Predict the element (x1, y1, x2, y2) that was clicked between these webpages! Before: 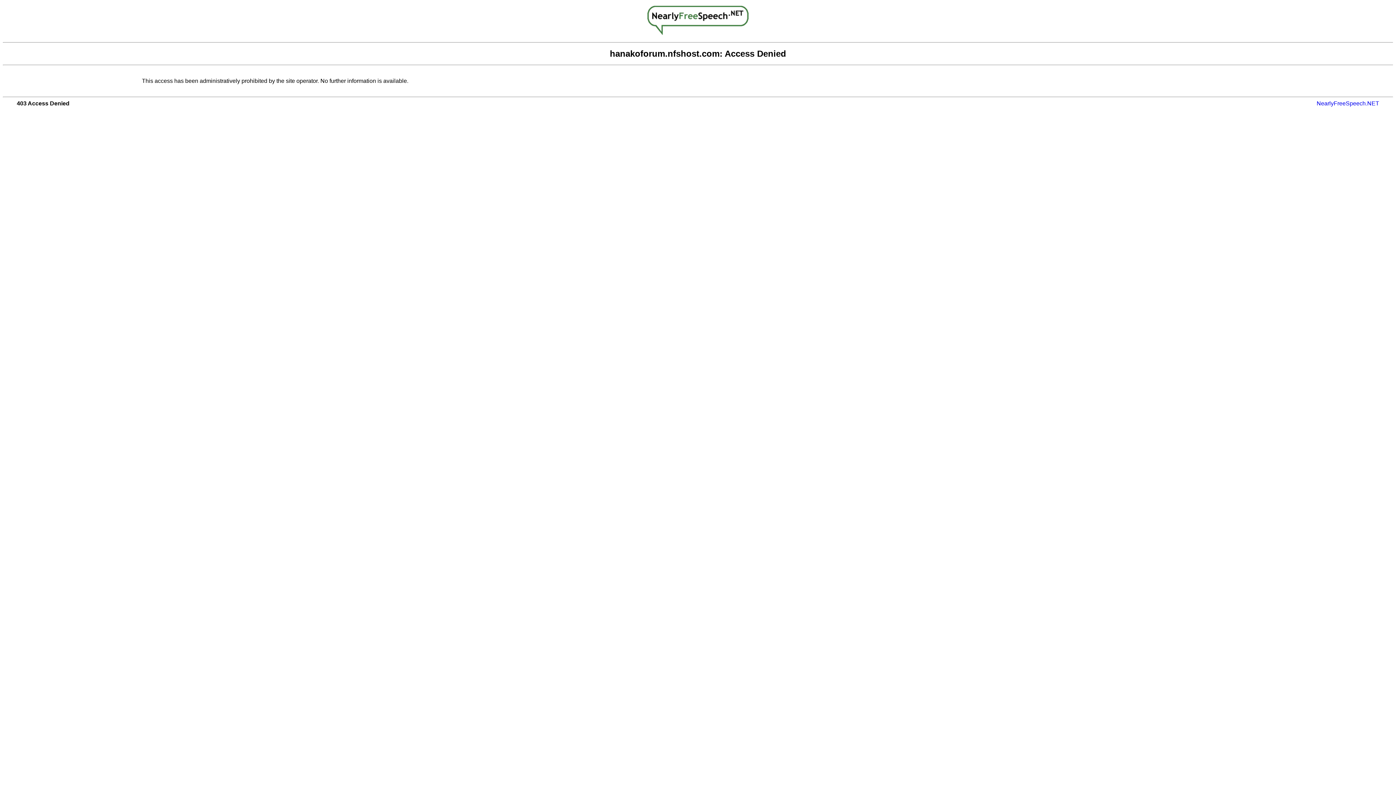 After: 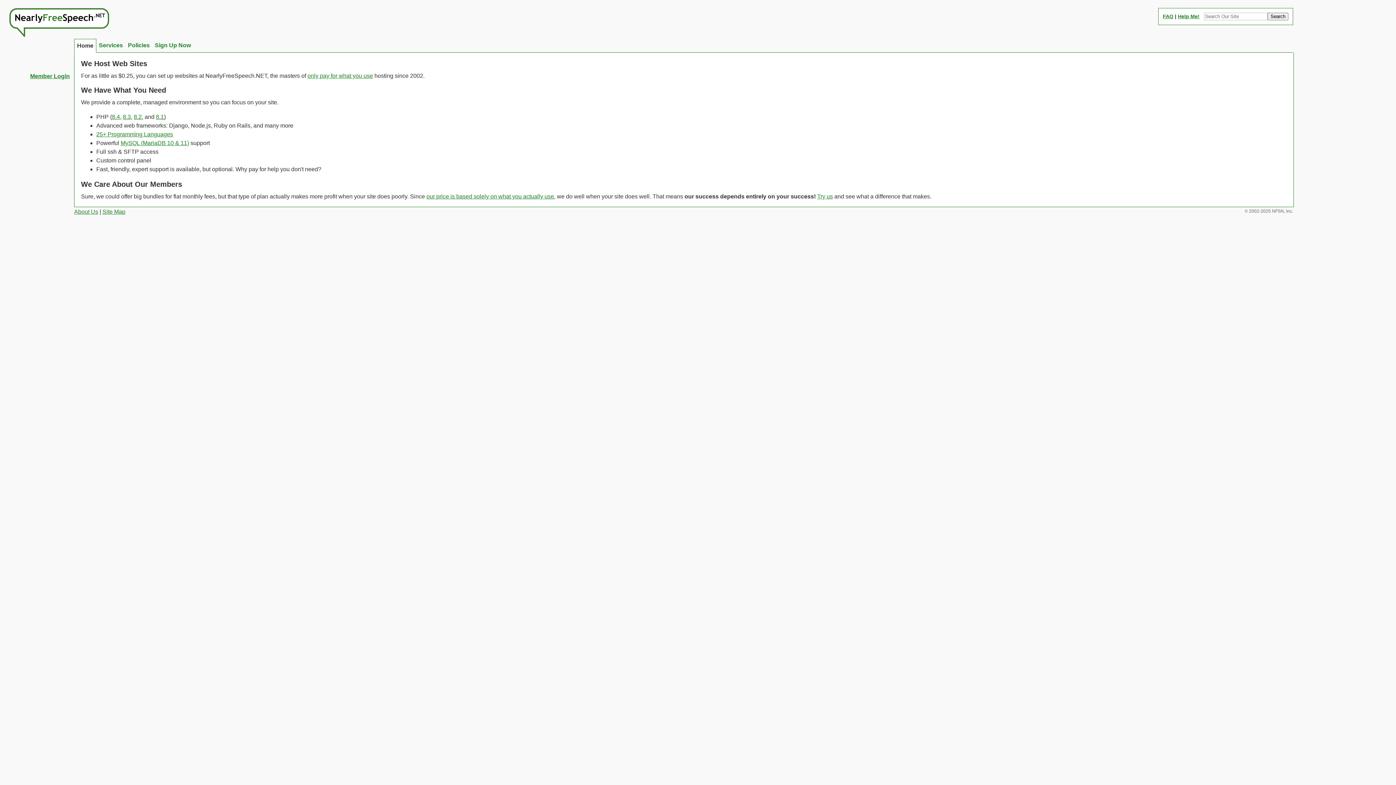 Action: bbox: (1317, 100, 1379, 106) label: NearlyFreeSpeech.NET